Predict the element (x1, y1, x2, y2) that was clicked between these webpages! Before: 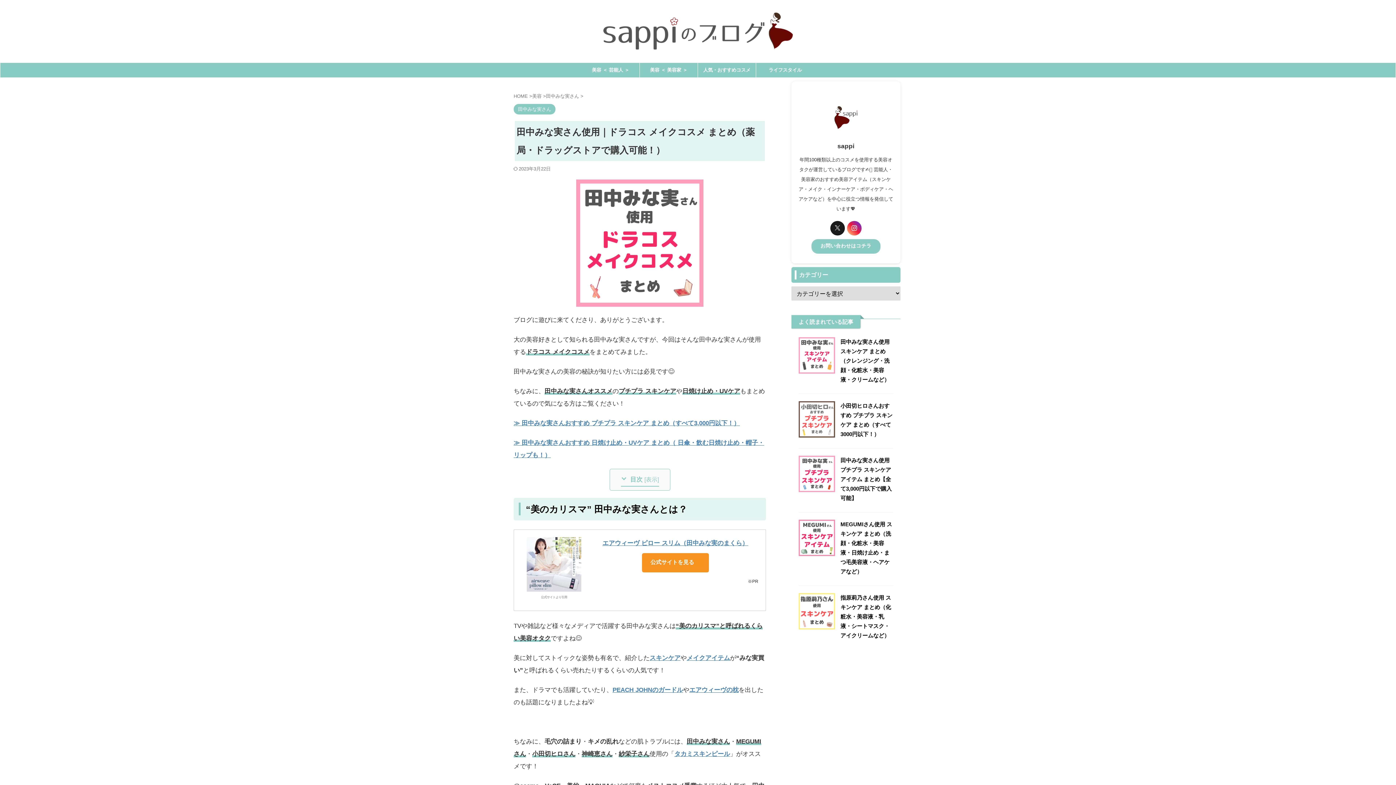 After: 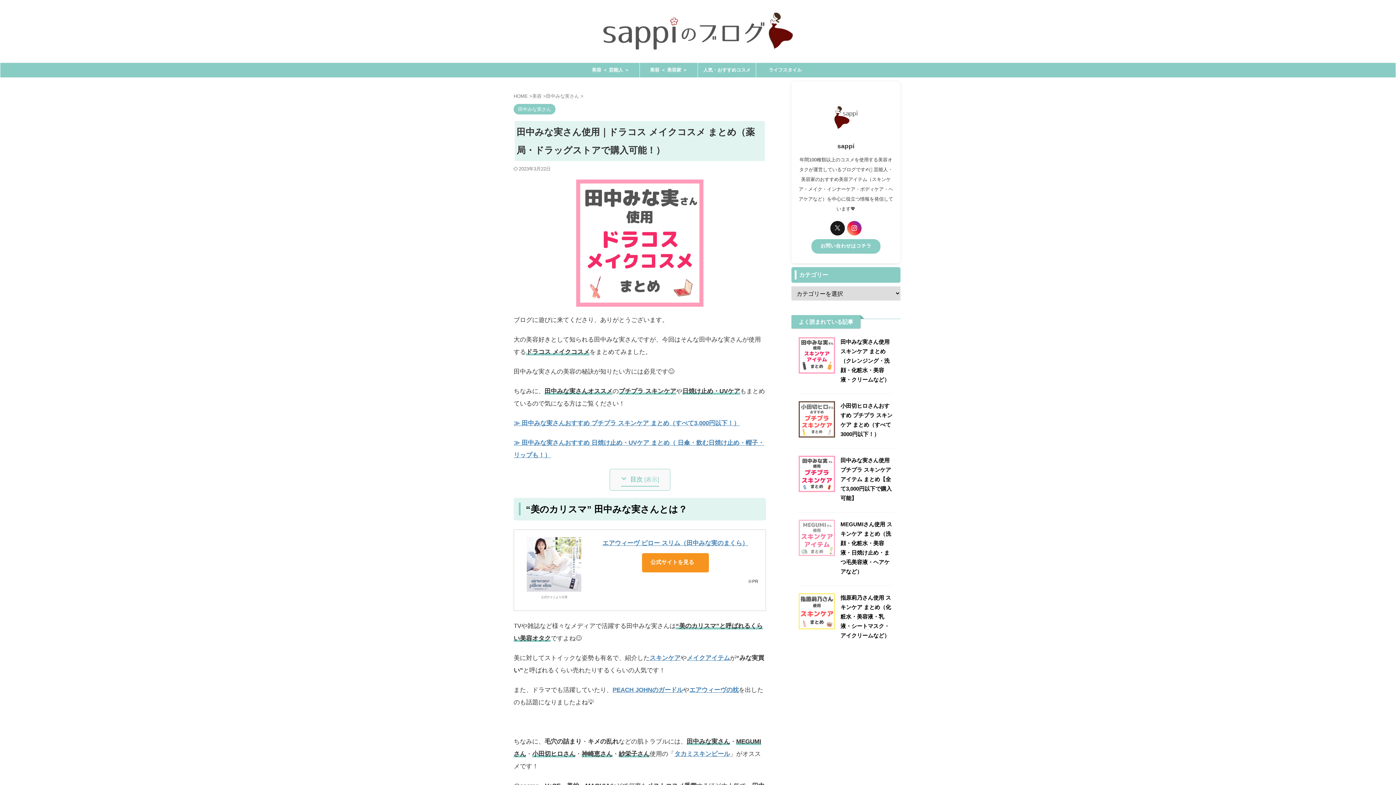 Action: bbox: (798, 549, 835, 555)